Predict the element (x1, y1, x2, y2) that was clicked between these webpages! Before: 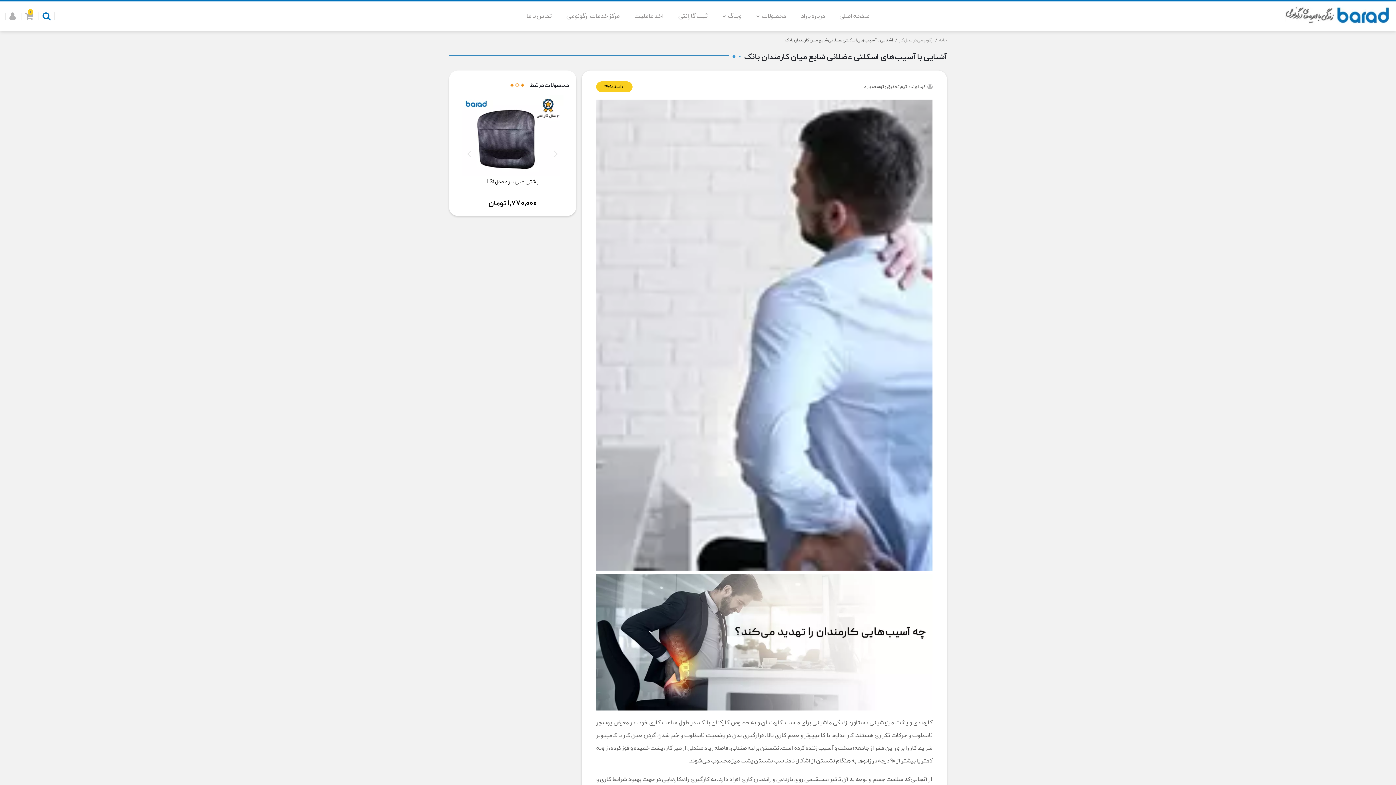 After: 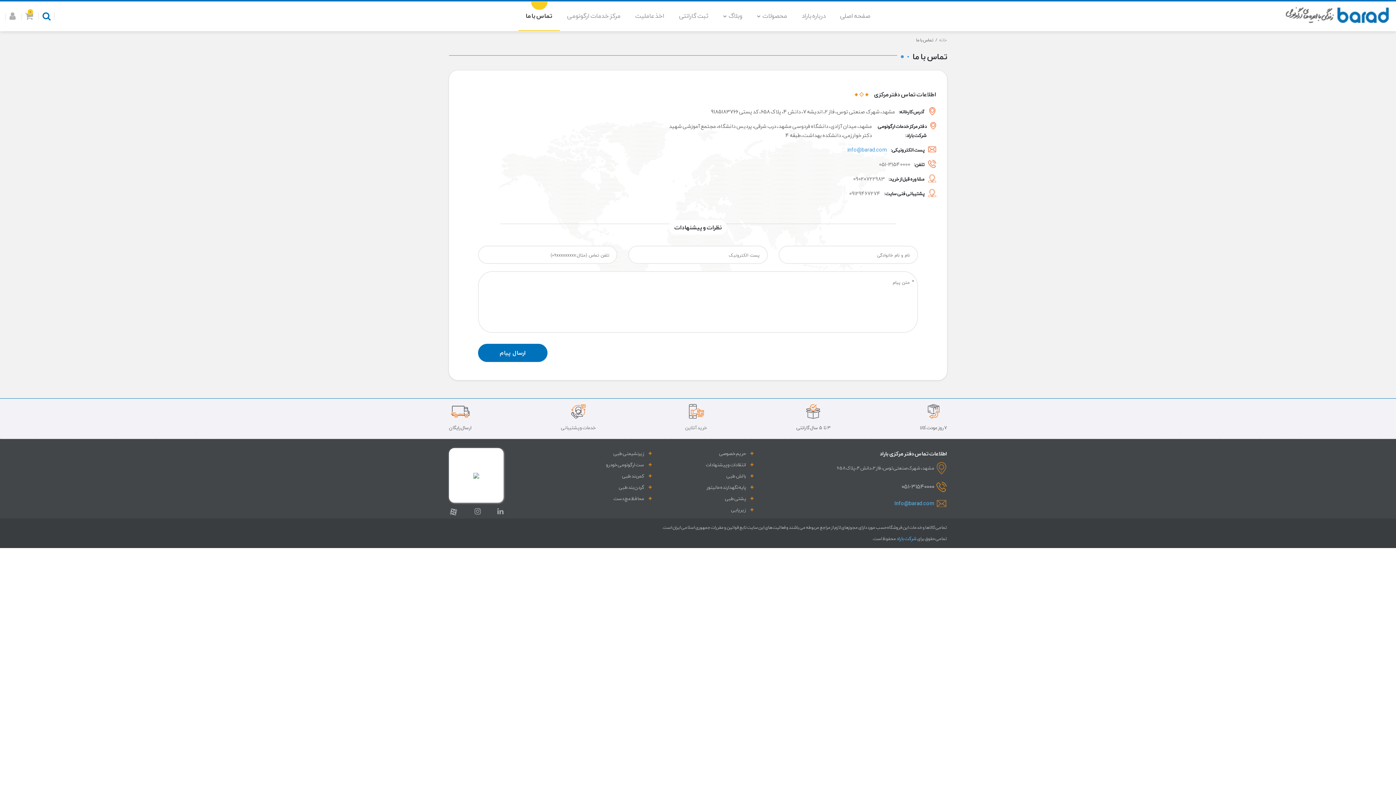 Action: label: تماس با ما bbox: (519, 1, 559, 30)